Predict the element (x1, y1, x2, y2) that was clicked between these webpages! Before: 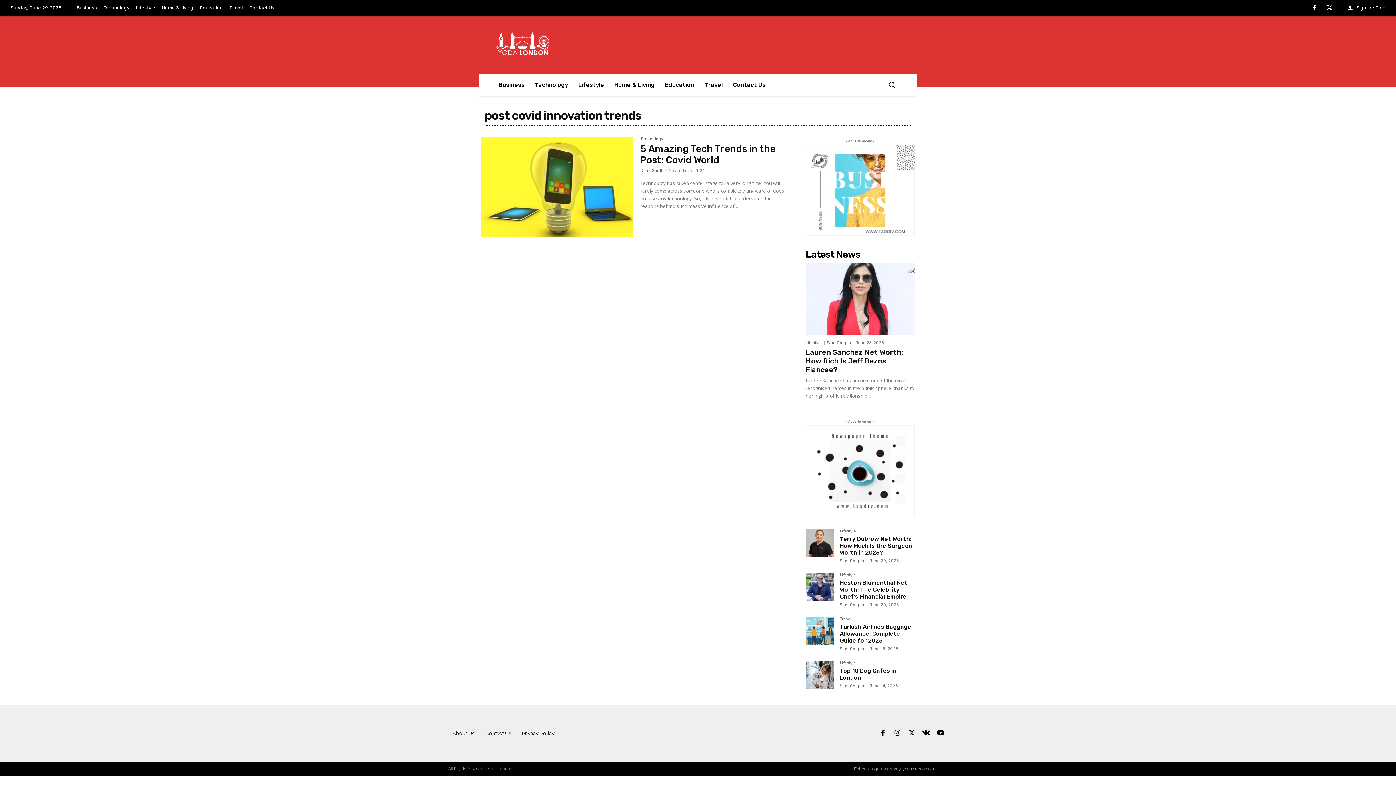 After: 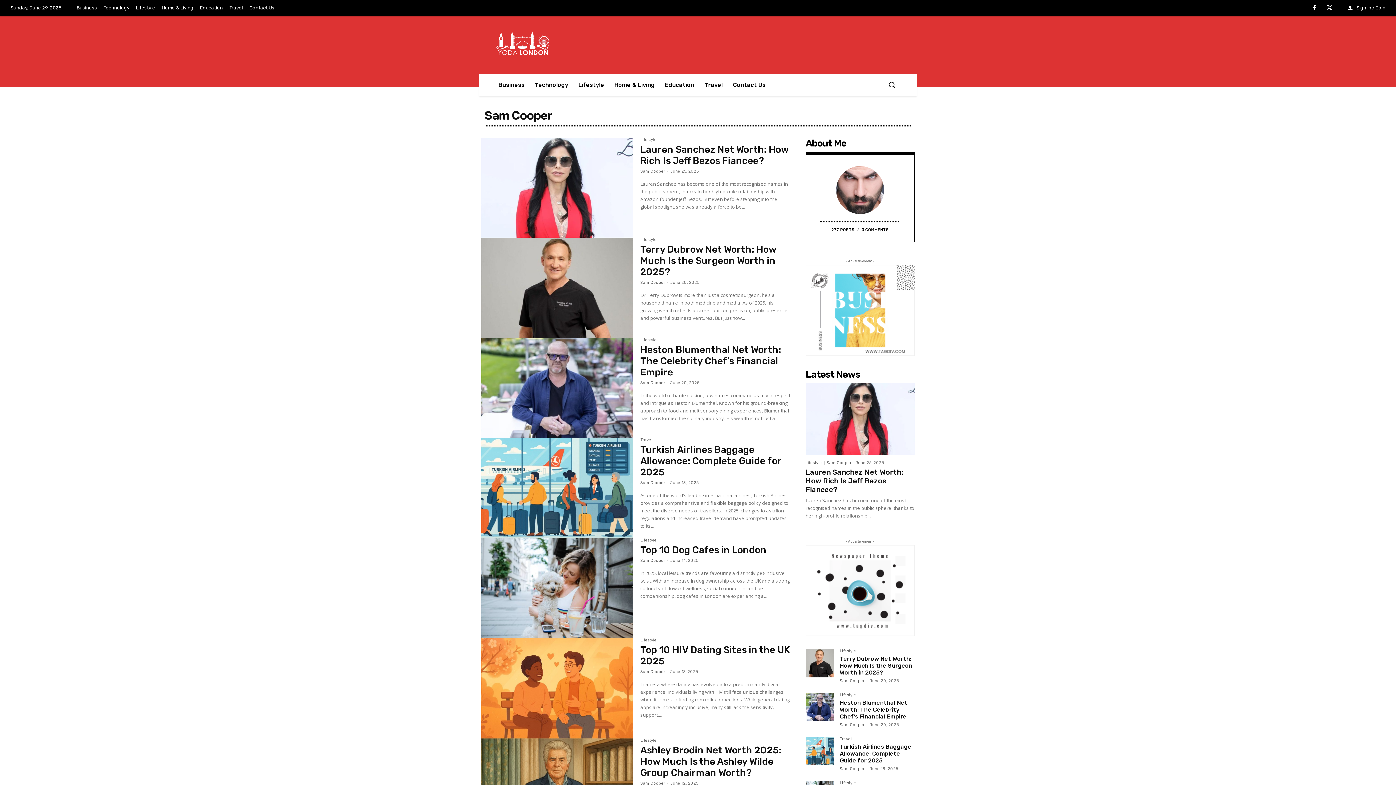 Action: label: Sam Cooper bbox: (826, 340, 851, 345)